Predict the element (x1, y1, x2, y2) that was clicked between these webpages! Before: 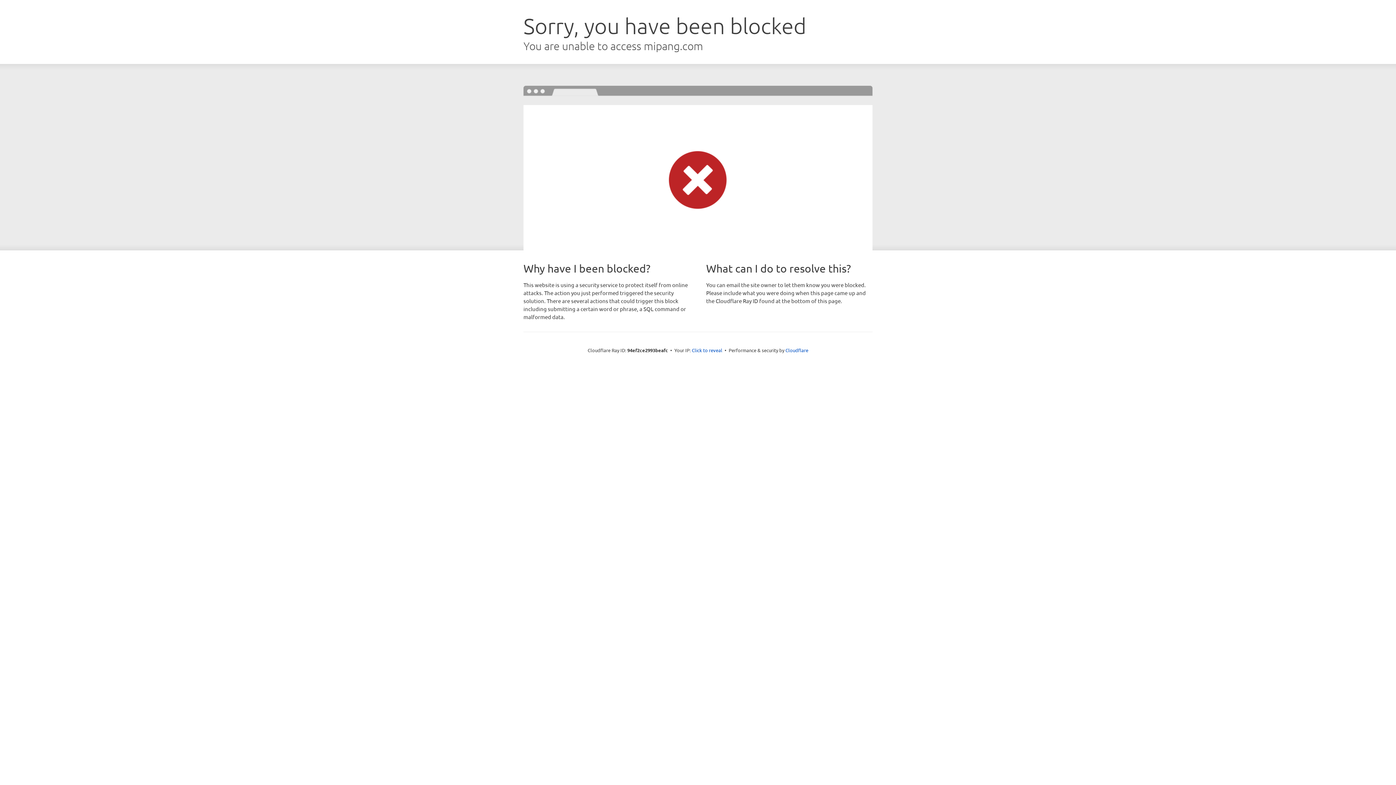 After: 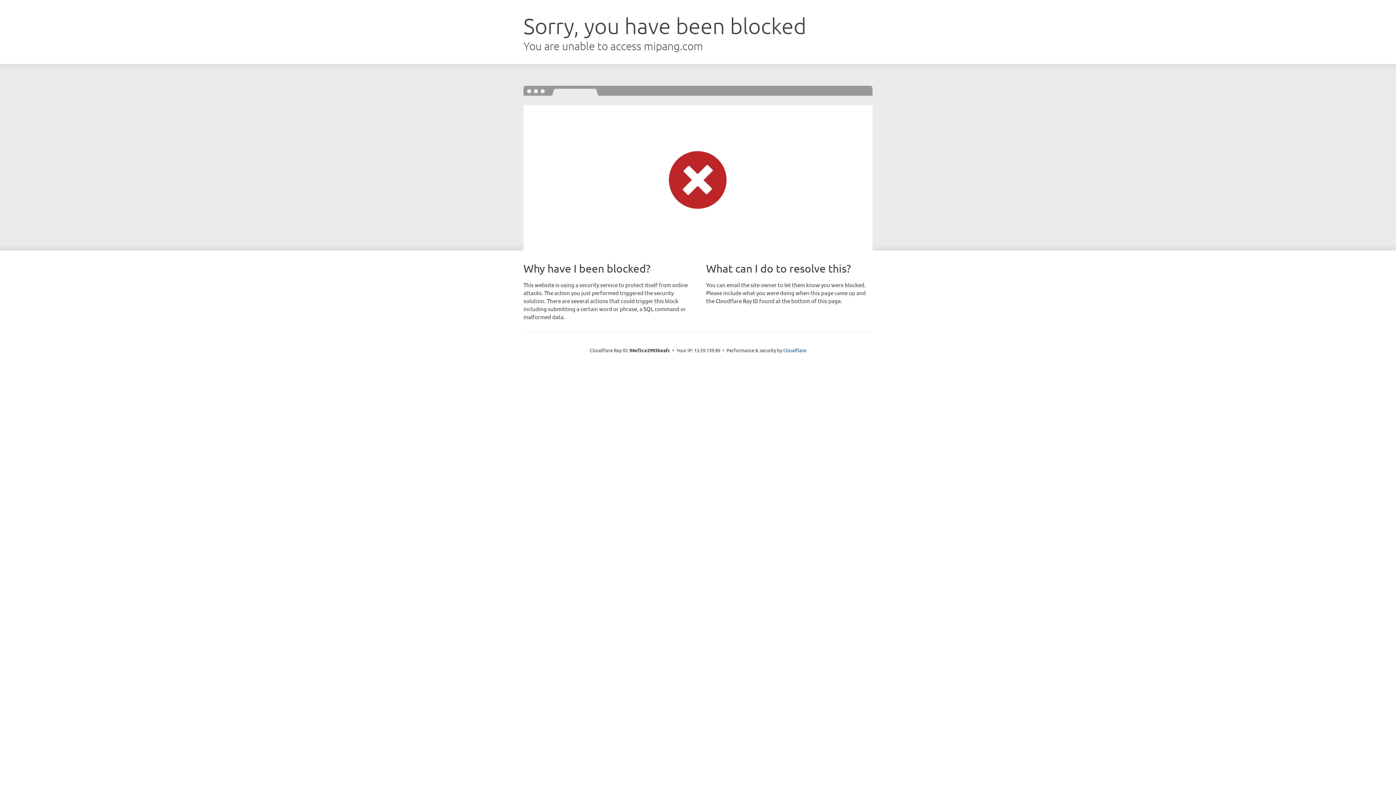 Action: label: Click to reveal bbox: (692, 346, 722, 353)